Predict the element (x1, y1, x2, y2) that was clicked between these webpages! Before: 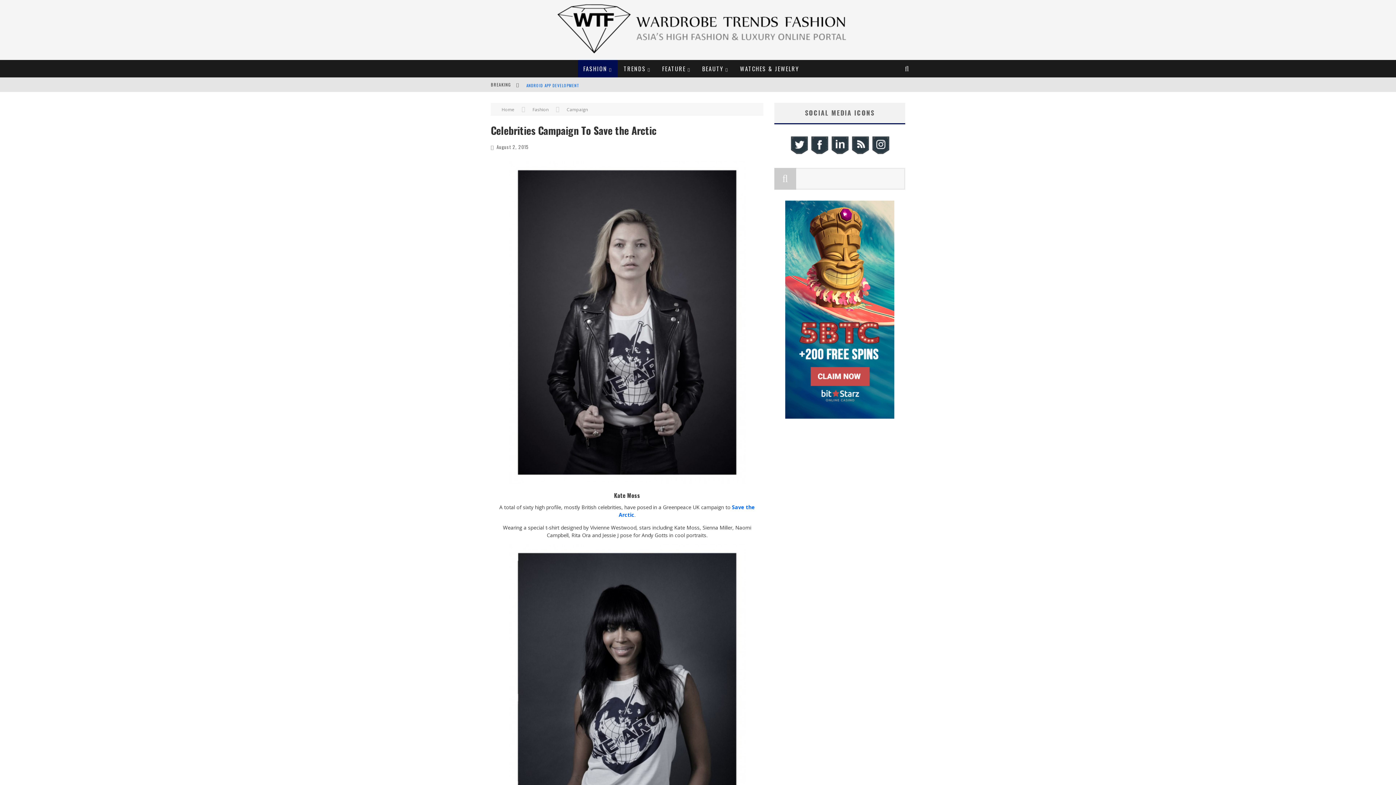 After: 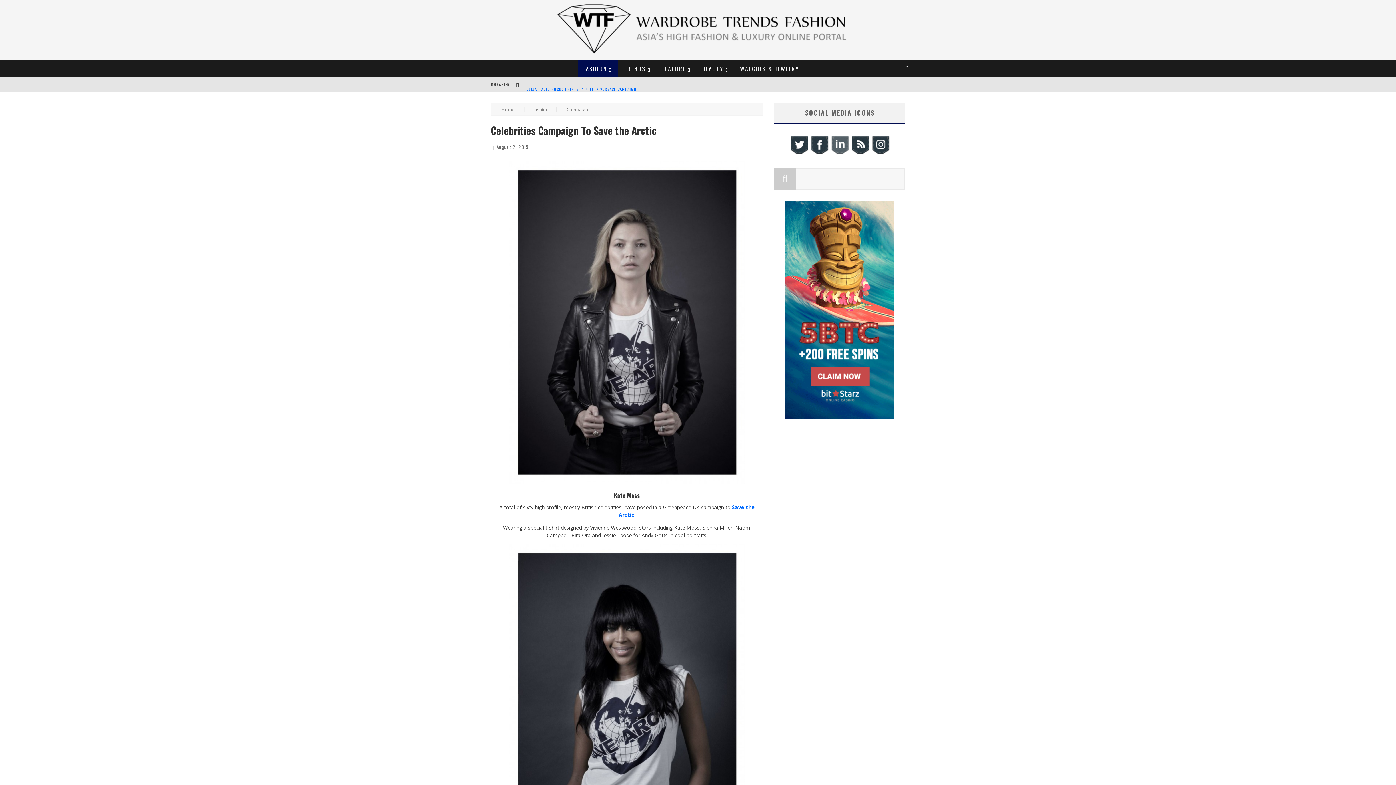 Action: bbox: (829, 149, 850, 156)